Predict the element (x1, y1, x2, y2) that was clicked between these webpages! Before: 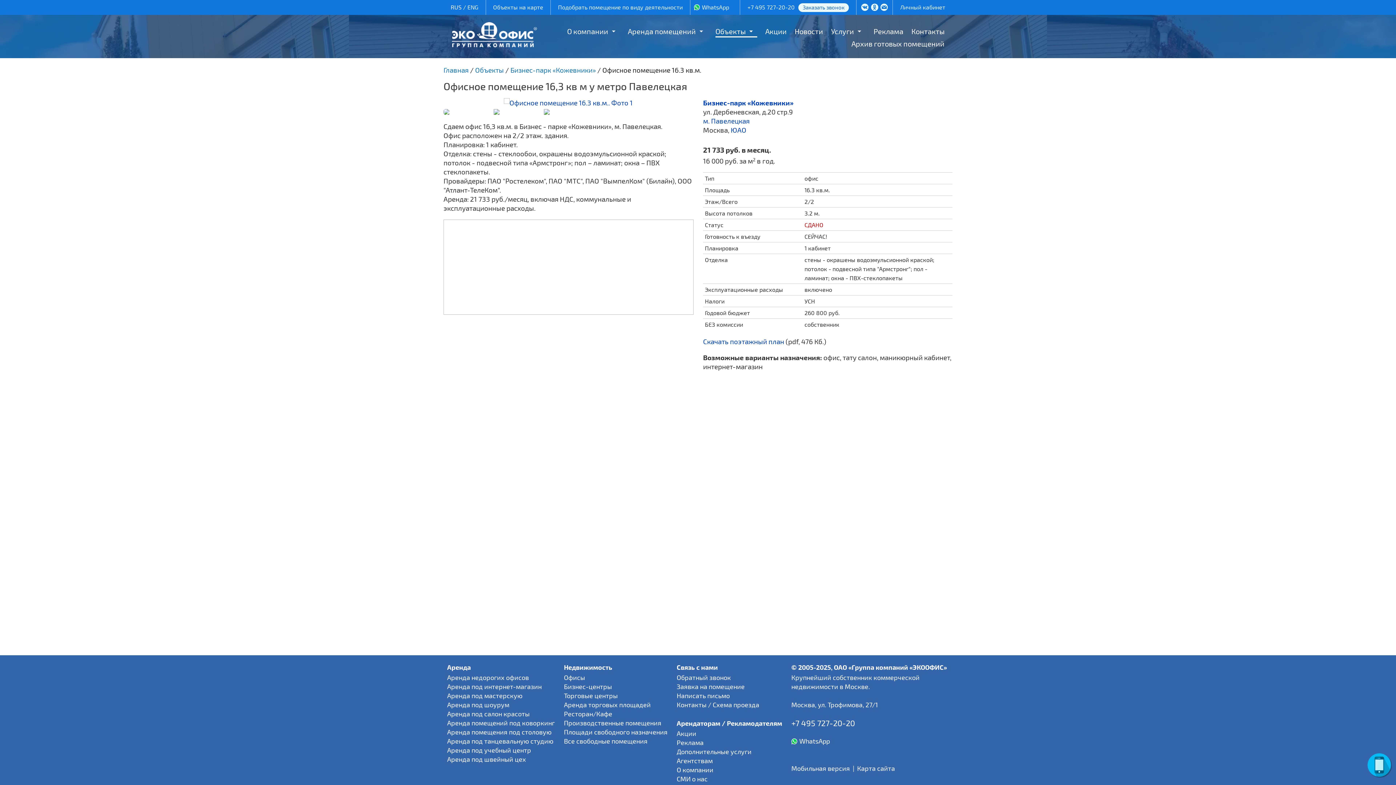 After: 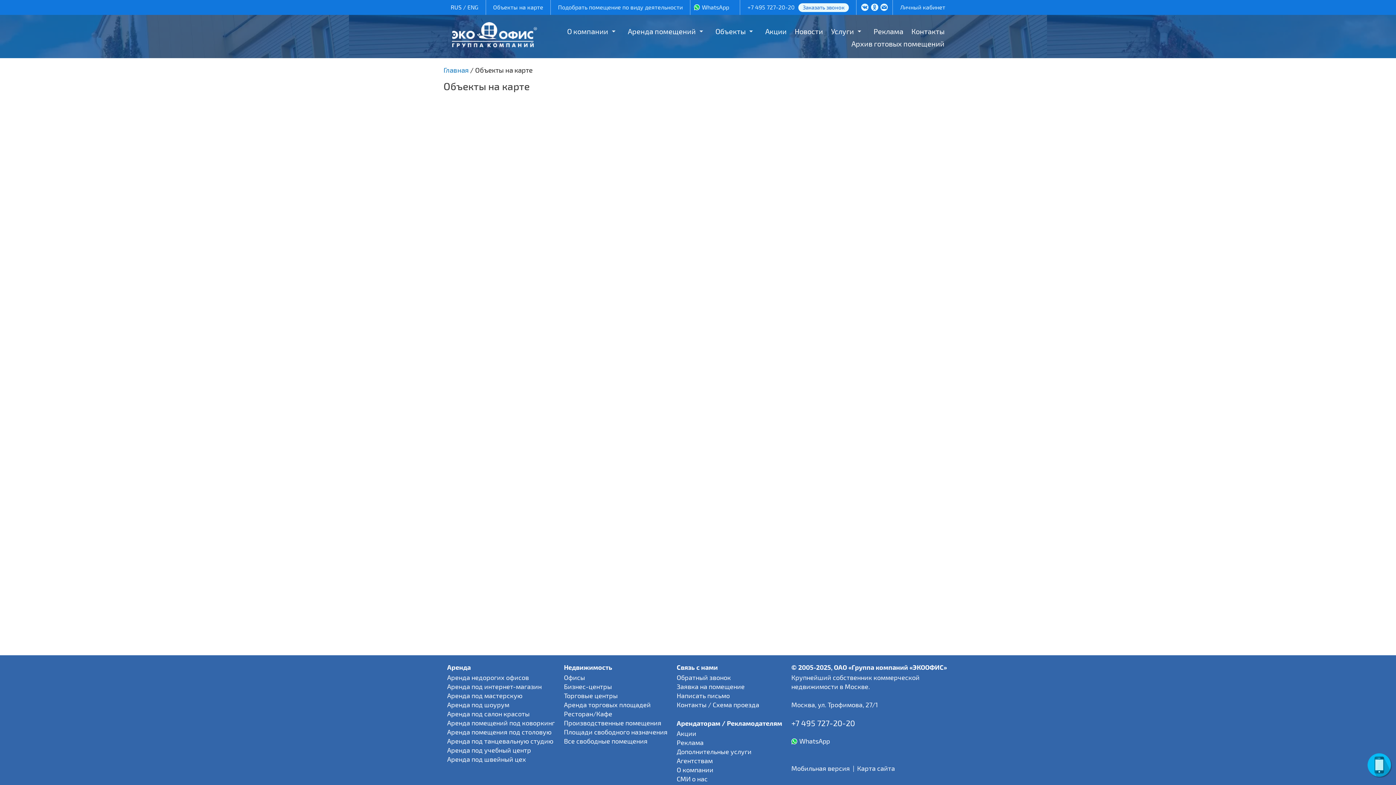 Action: bbox: (493, 0, 543, 14) label: Объекты на карте